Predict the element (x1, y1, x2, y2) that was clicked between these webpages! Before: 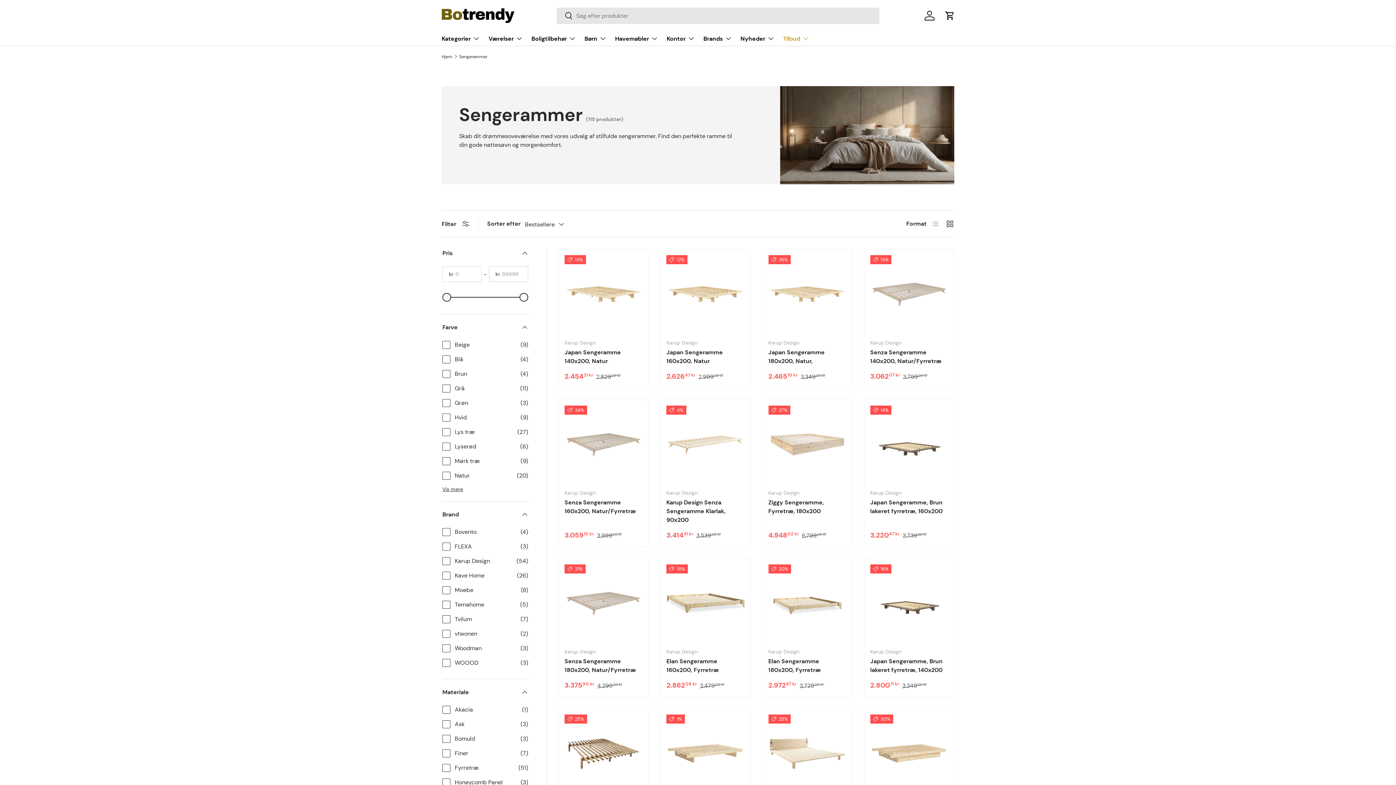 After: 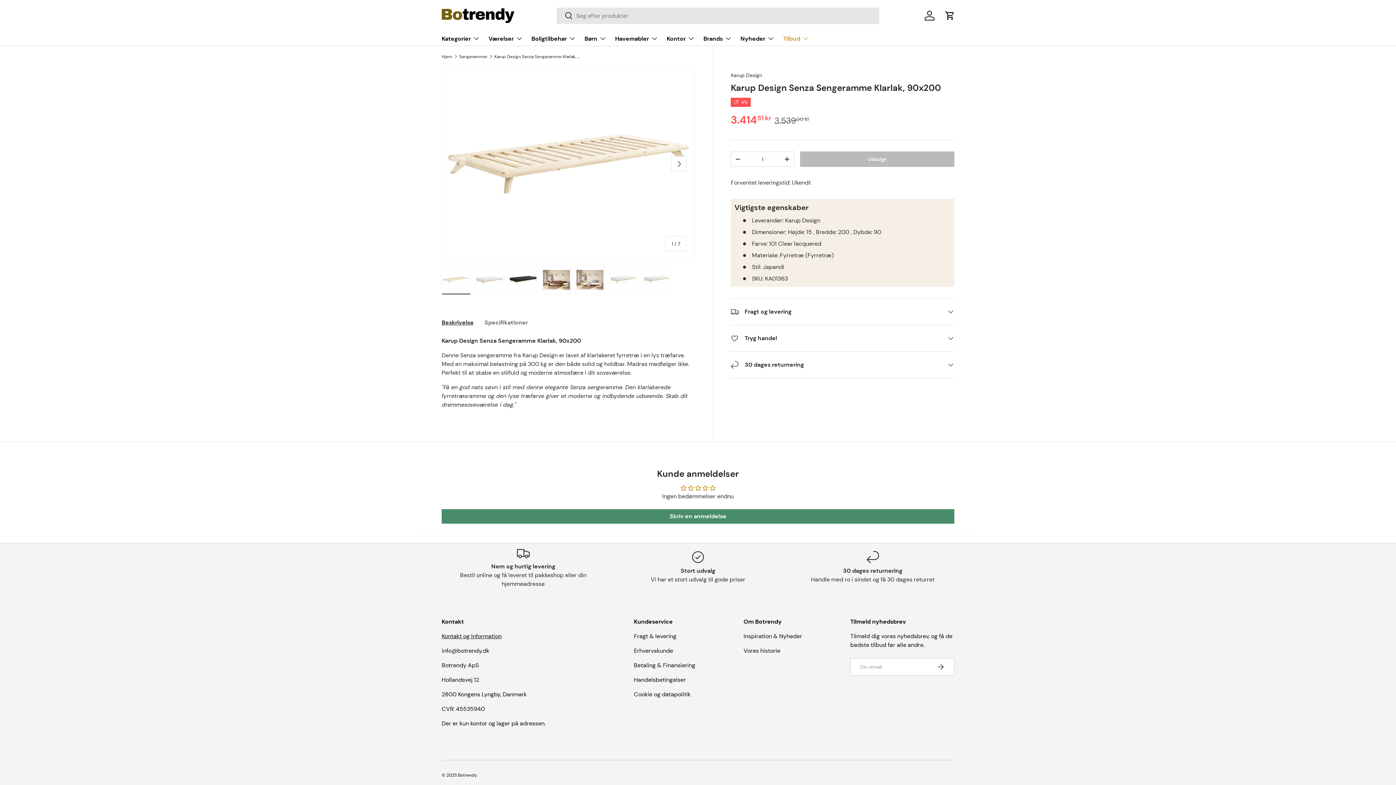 Action: bbox: (666, 405, 744, 483) label: Karup Design Senza Sengeramme Klarlak, 90x200